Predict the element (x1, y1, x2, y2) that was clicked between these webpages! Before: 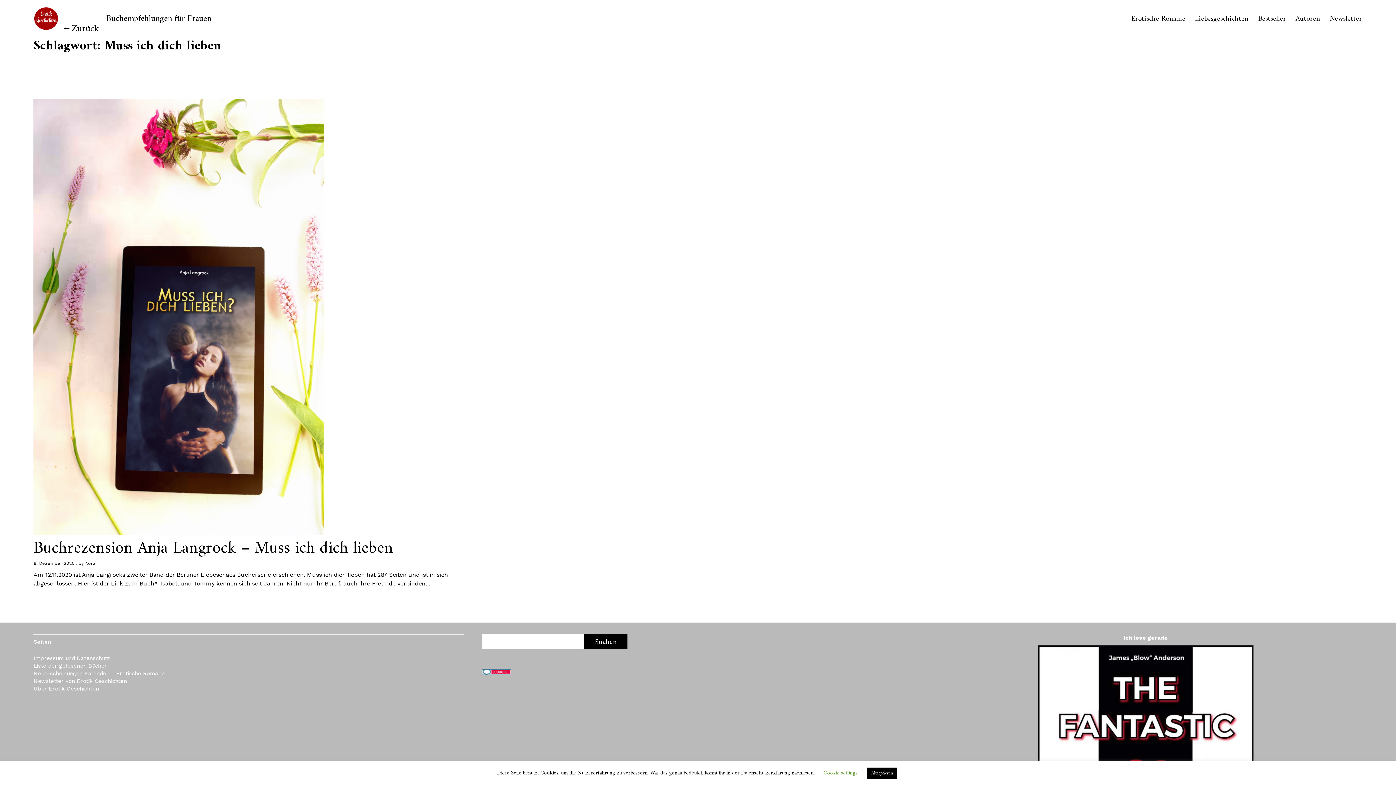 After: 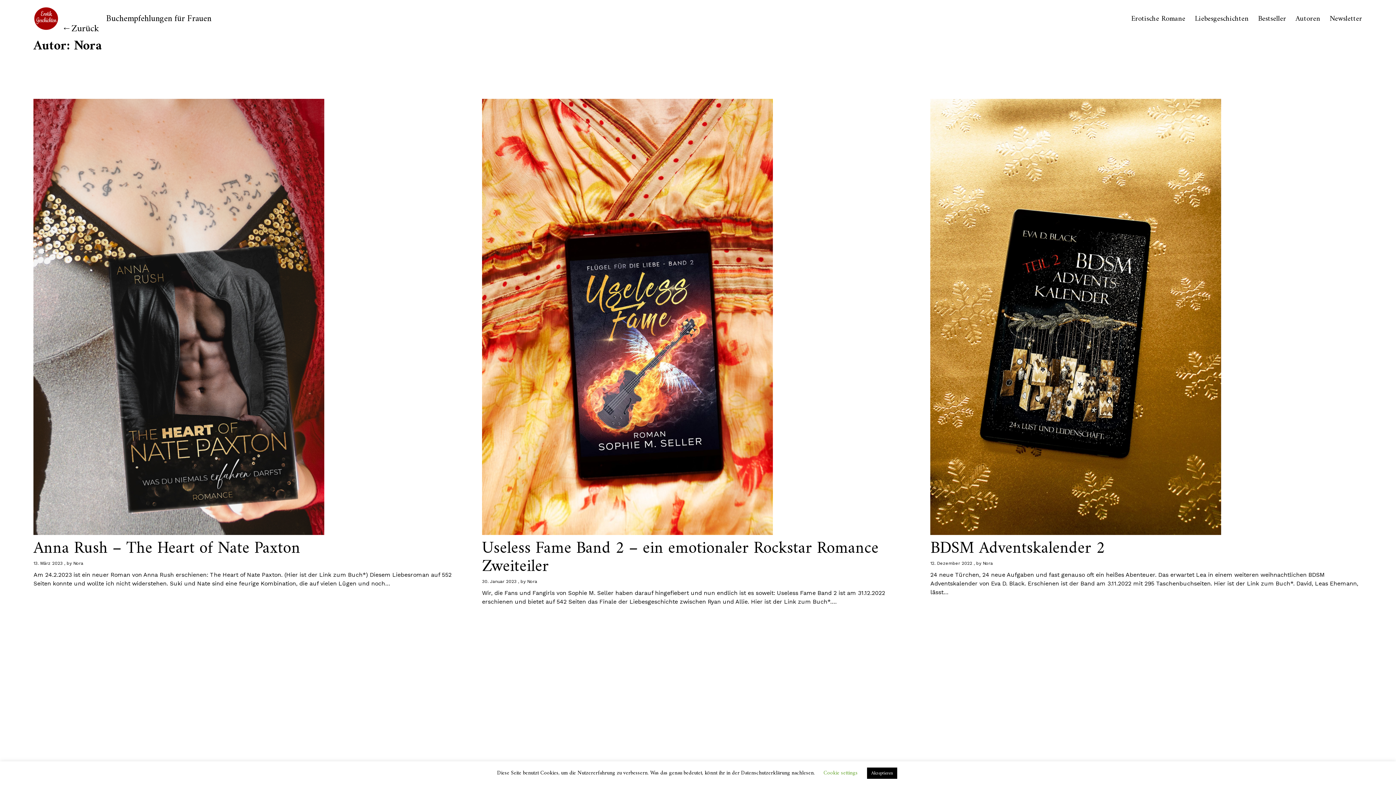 Action: bbox: (85, 561, 95, 566) label: Nora